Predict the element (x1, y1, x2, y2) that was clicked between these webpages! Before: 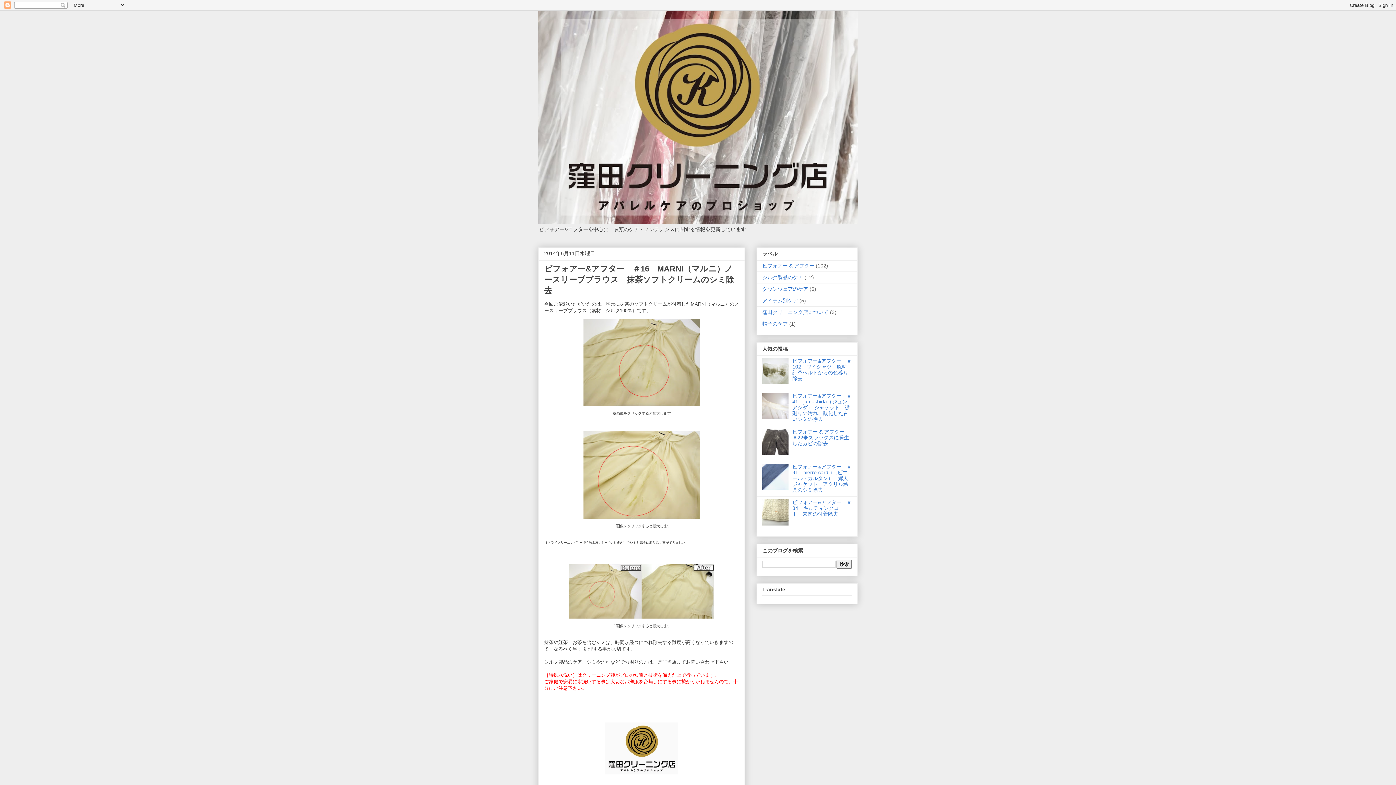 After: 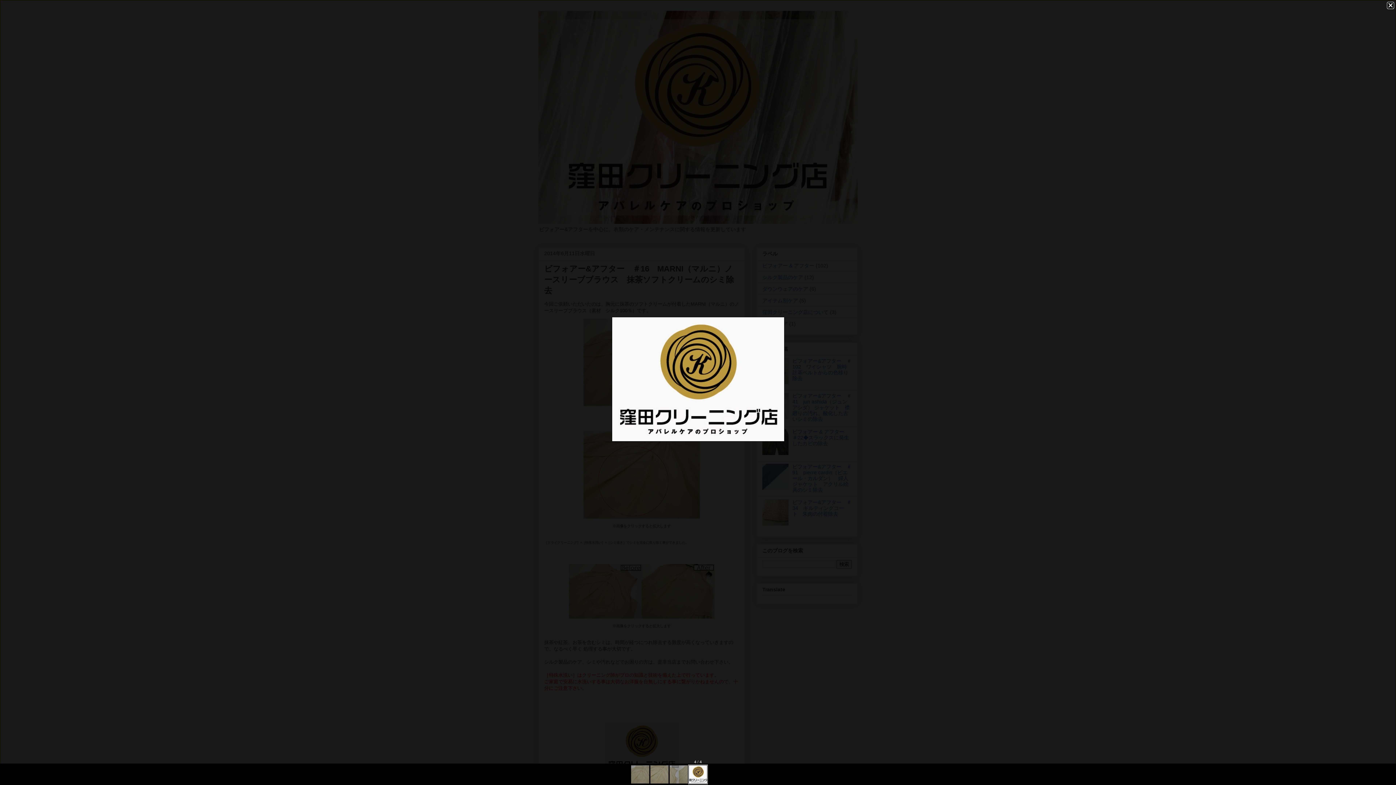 Action: bbox: (602, 773, 681, 779)